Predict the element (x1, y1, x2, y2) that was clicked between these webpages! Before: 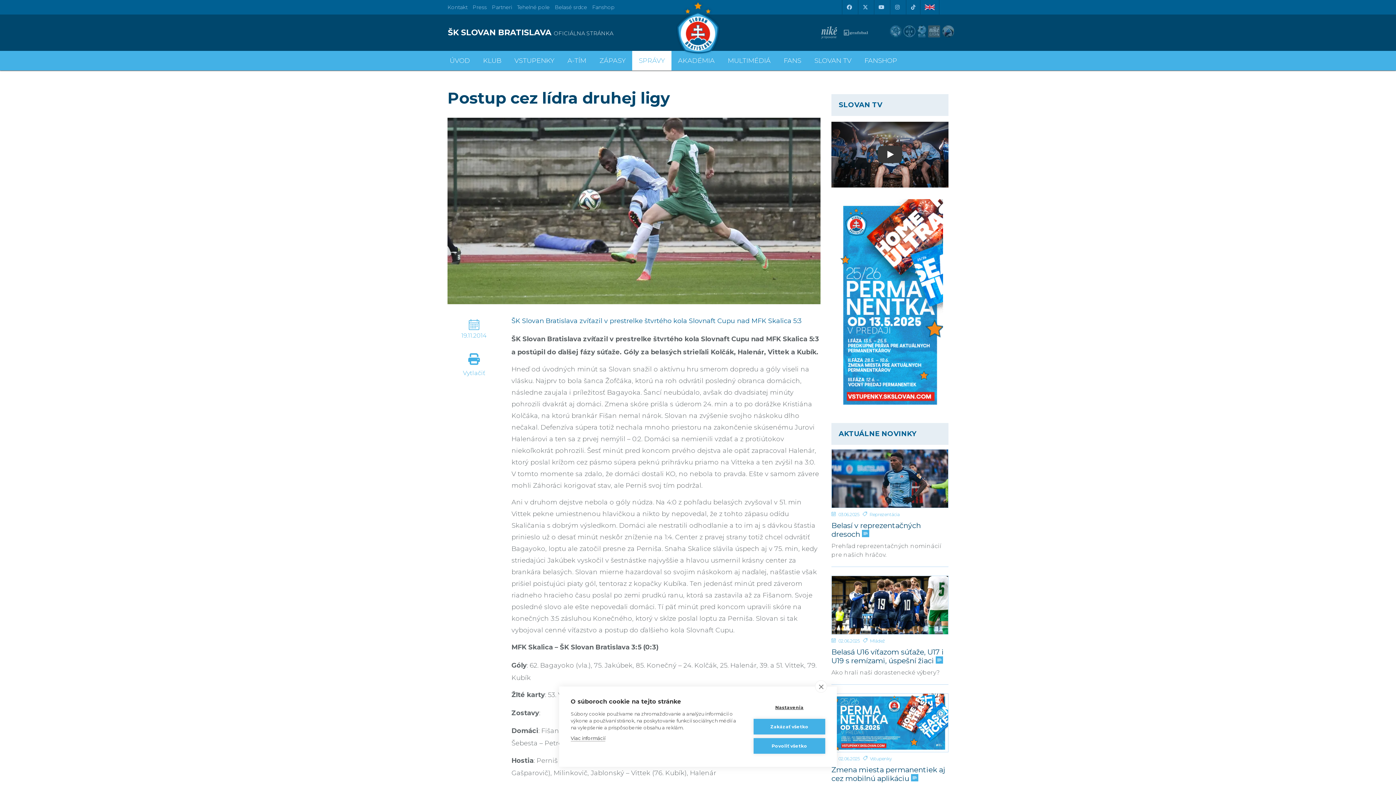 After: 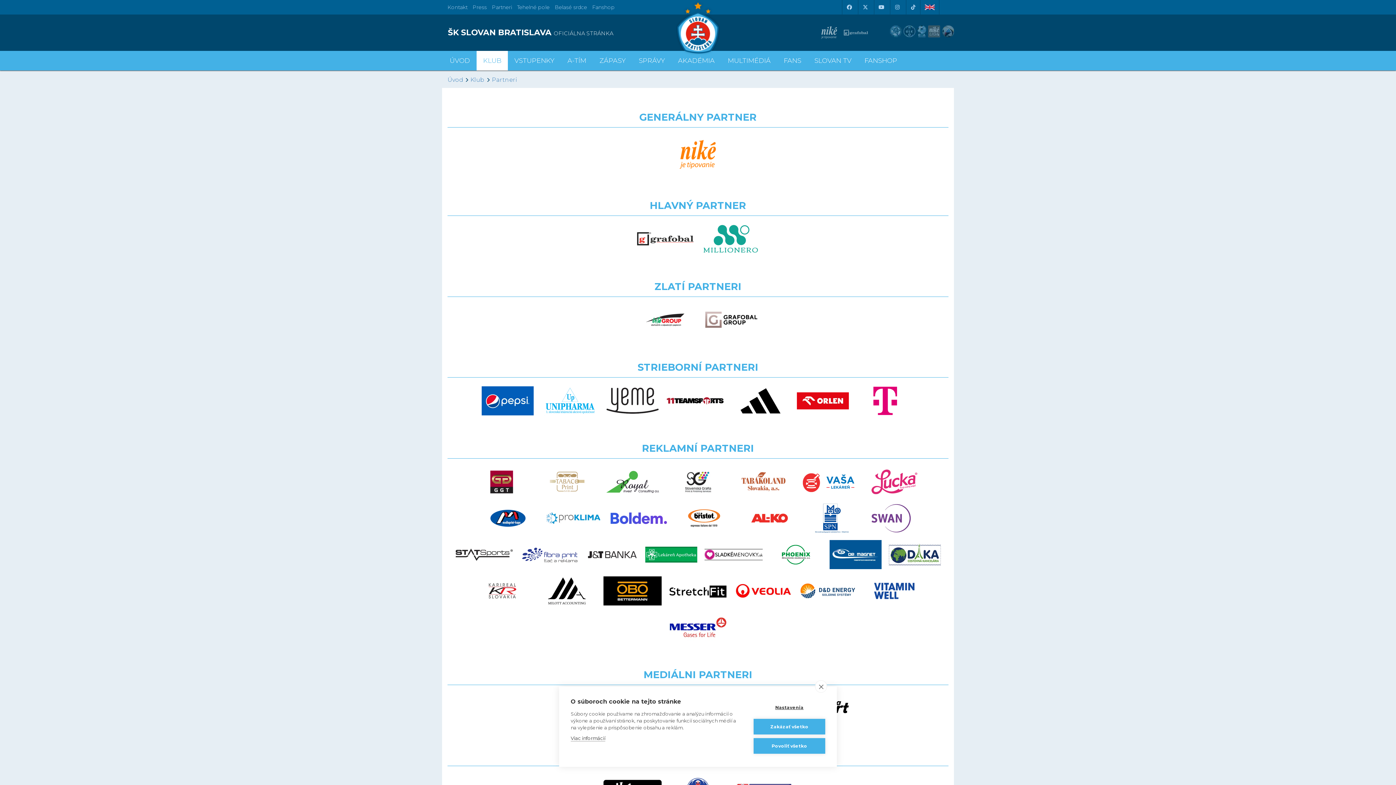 Action: bbox: (492, 4, 512, 10) label: Partneri